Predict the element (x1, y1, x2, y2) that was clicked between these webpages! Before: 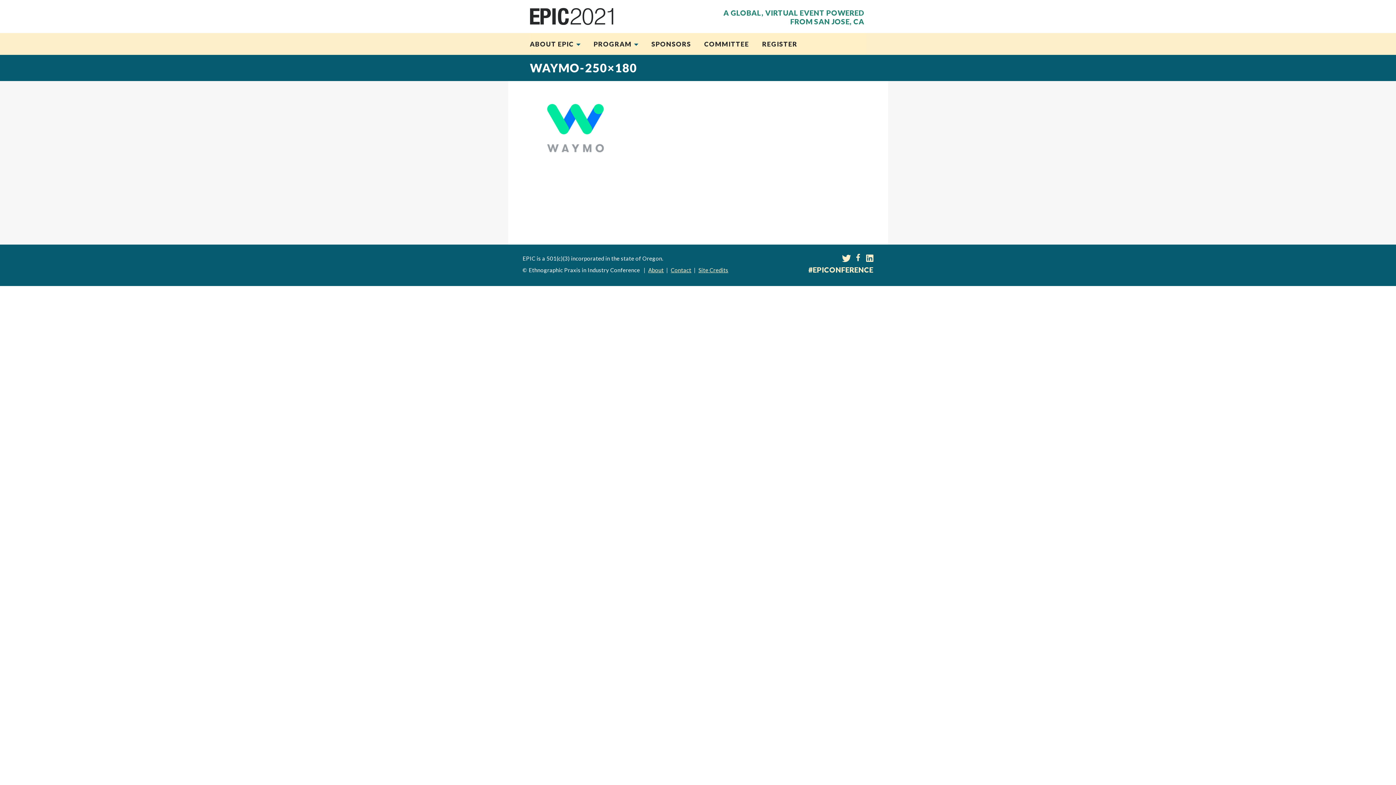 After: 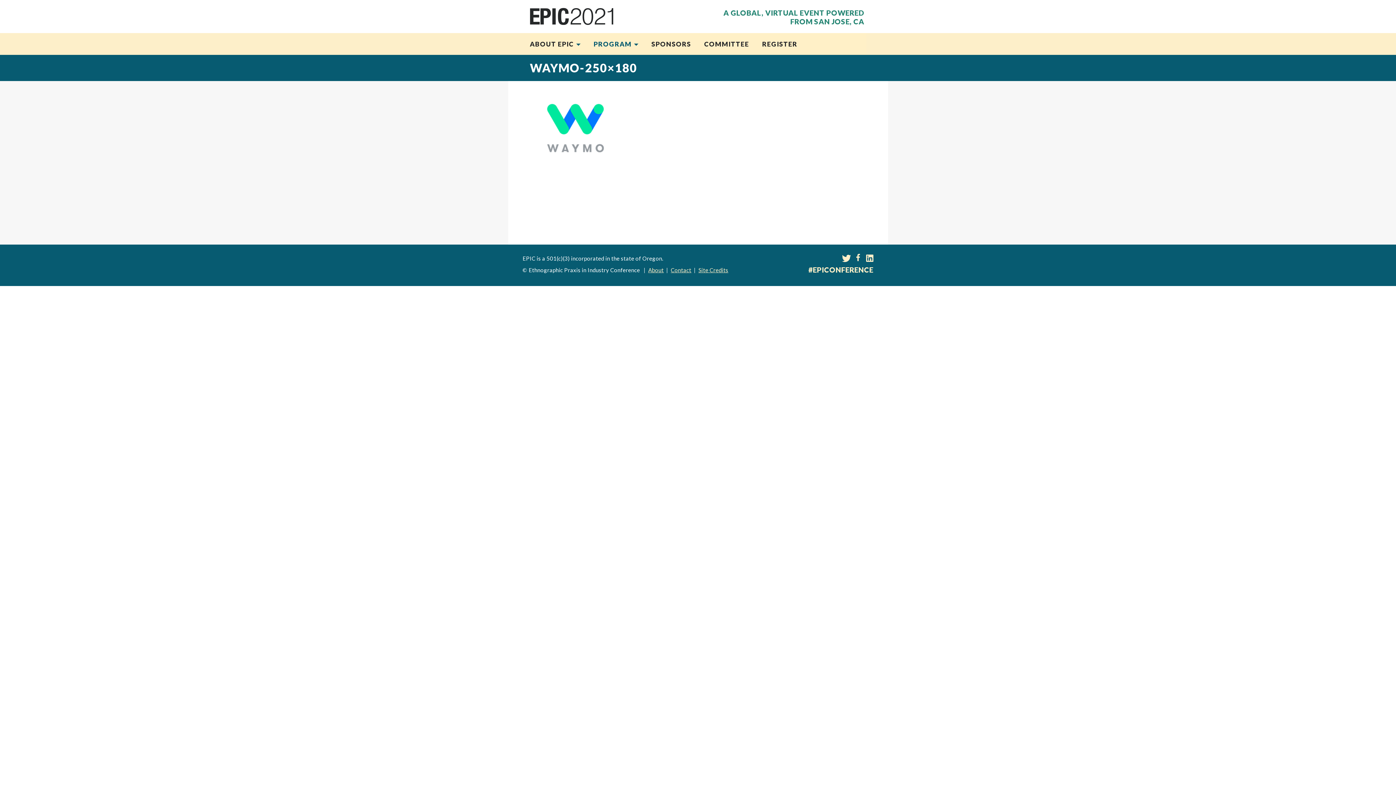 Action: label: PROGRAM  bbox: (593, 33, 638, 54)